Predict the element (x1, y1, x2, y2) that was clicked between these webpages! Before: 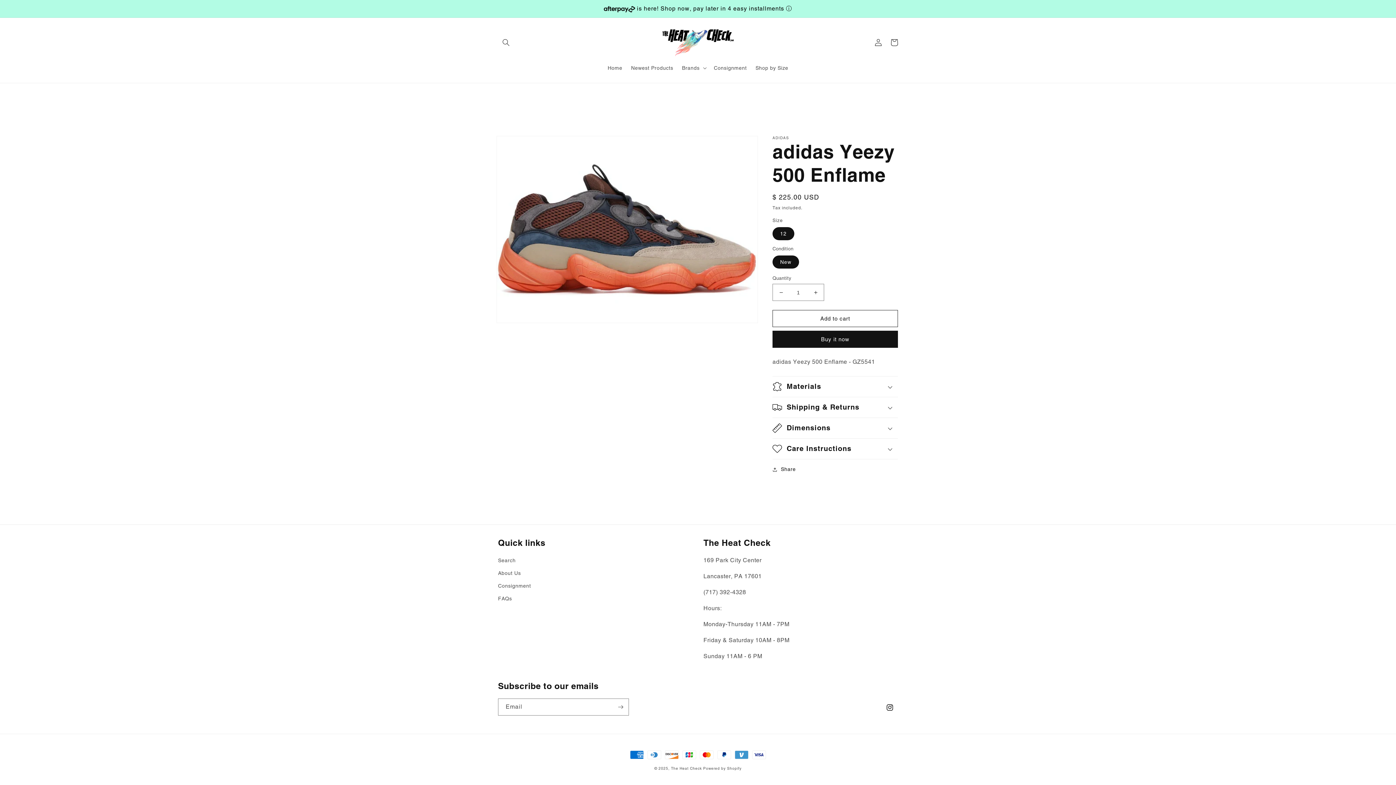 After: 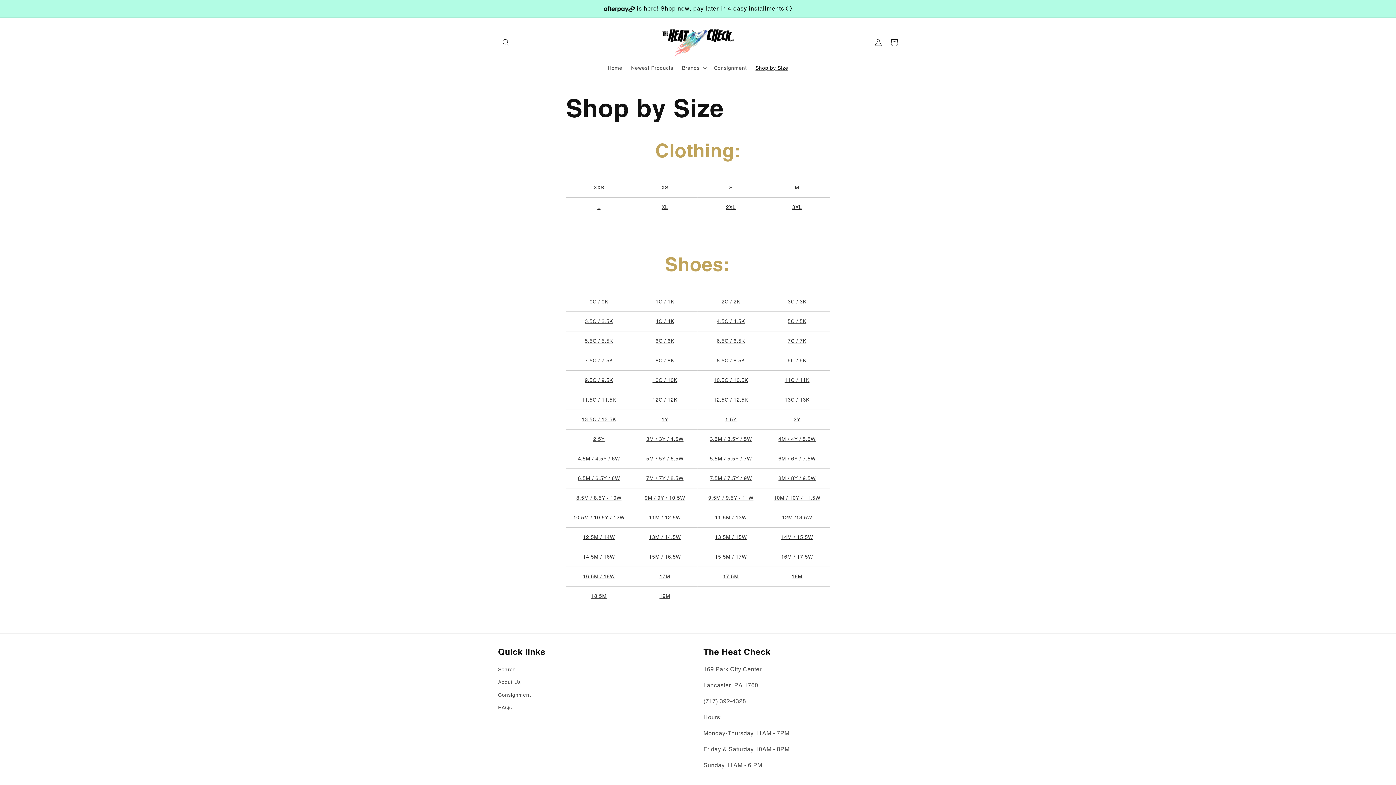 Action: label: Shop by Size bbox: (751, 60, 792, 75)